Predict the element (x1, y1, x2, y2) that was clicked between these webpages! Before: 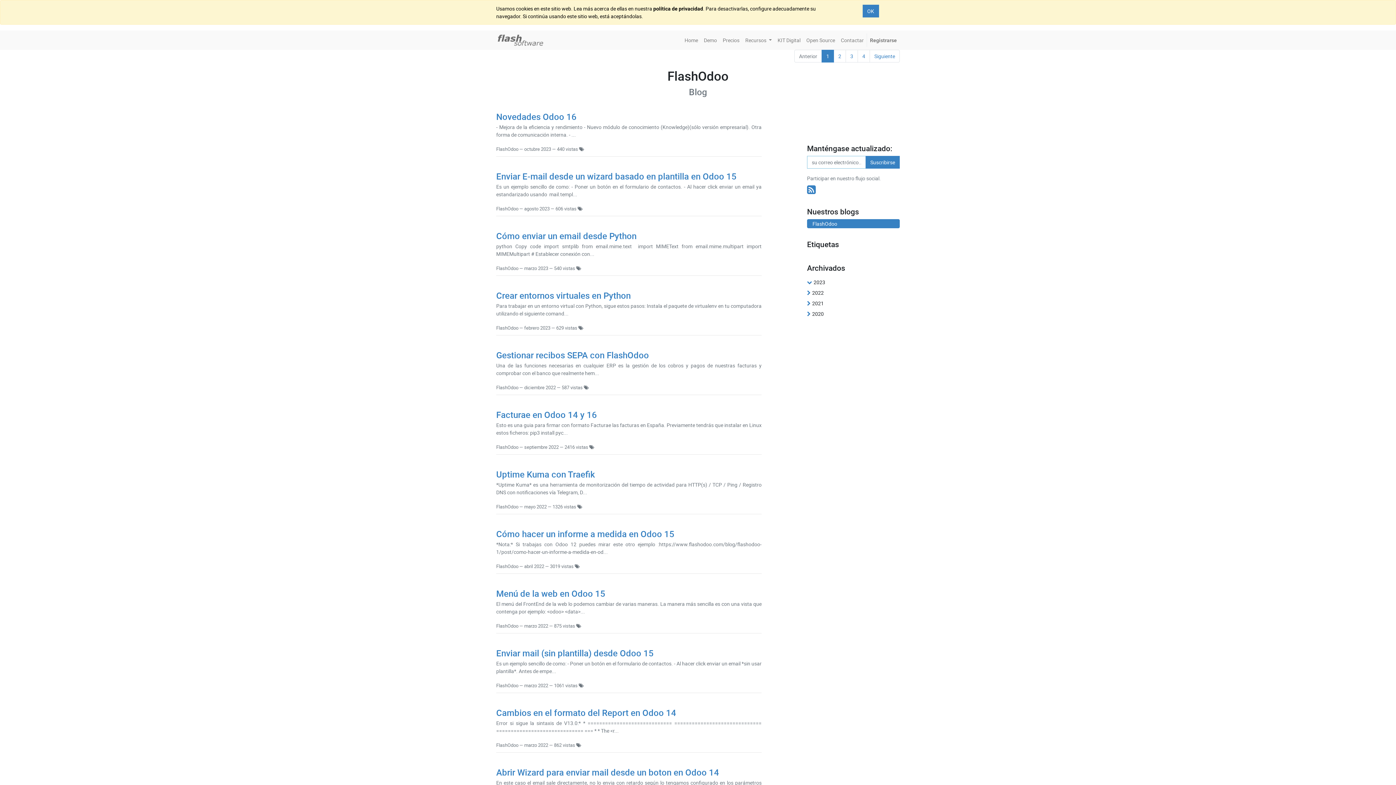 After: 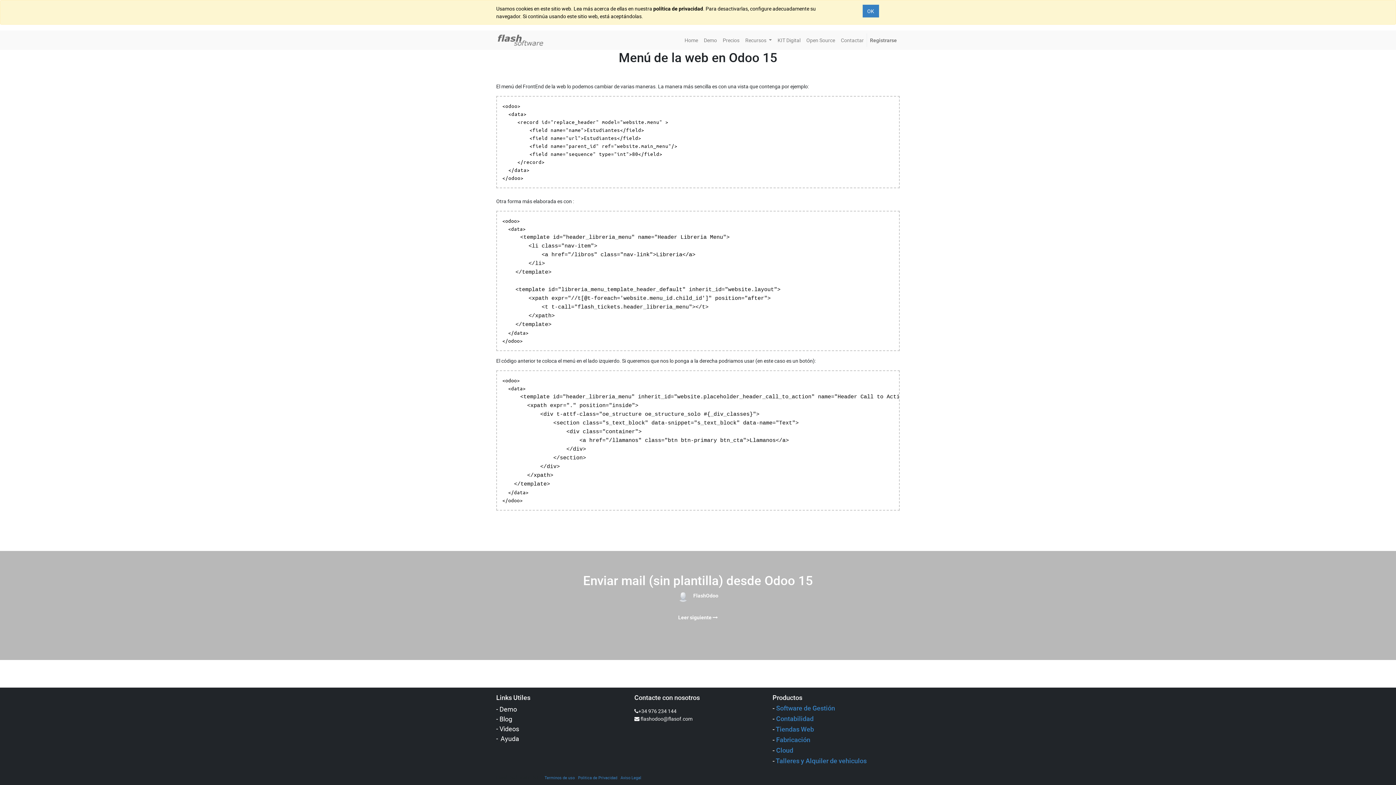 Action: label: Menú de la web en Odoo 15 bbox: (496, 588, 761, 598)